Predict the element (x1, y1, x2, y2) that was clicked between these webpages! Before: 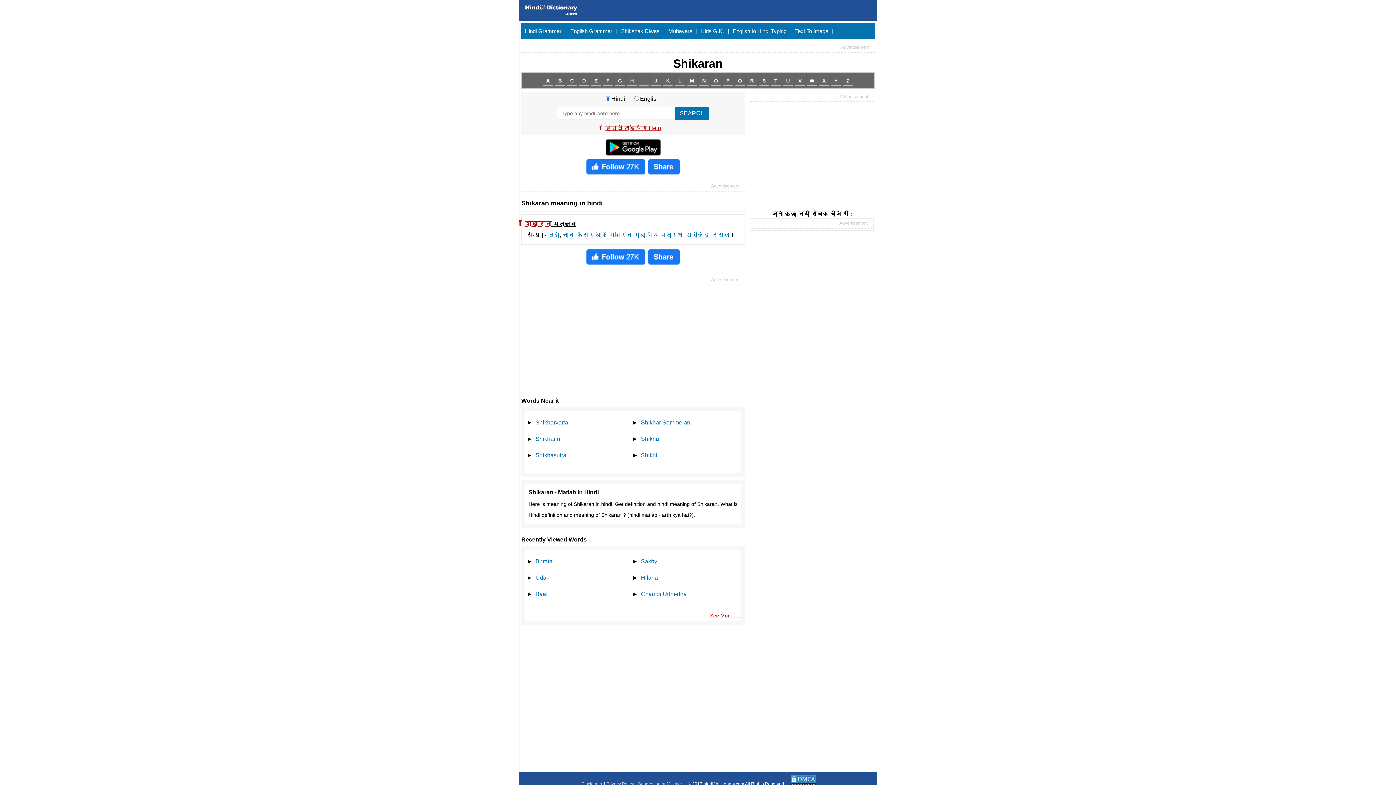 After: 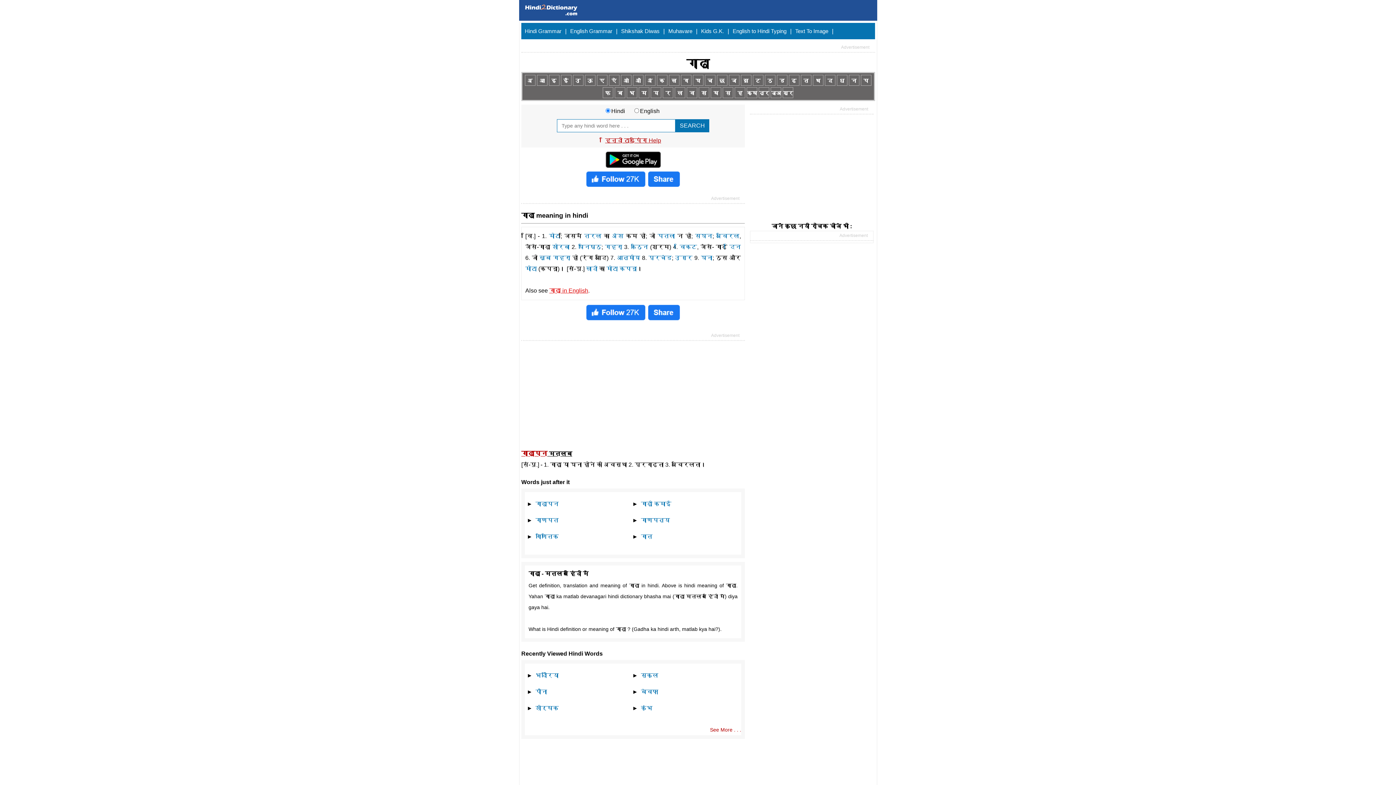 Action: bbox: (633, 232, 645, 238) label: गाढ़ा